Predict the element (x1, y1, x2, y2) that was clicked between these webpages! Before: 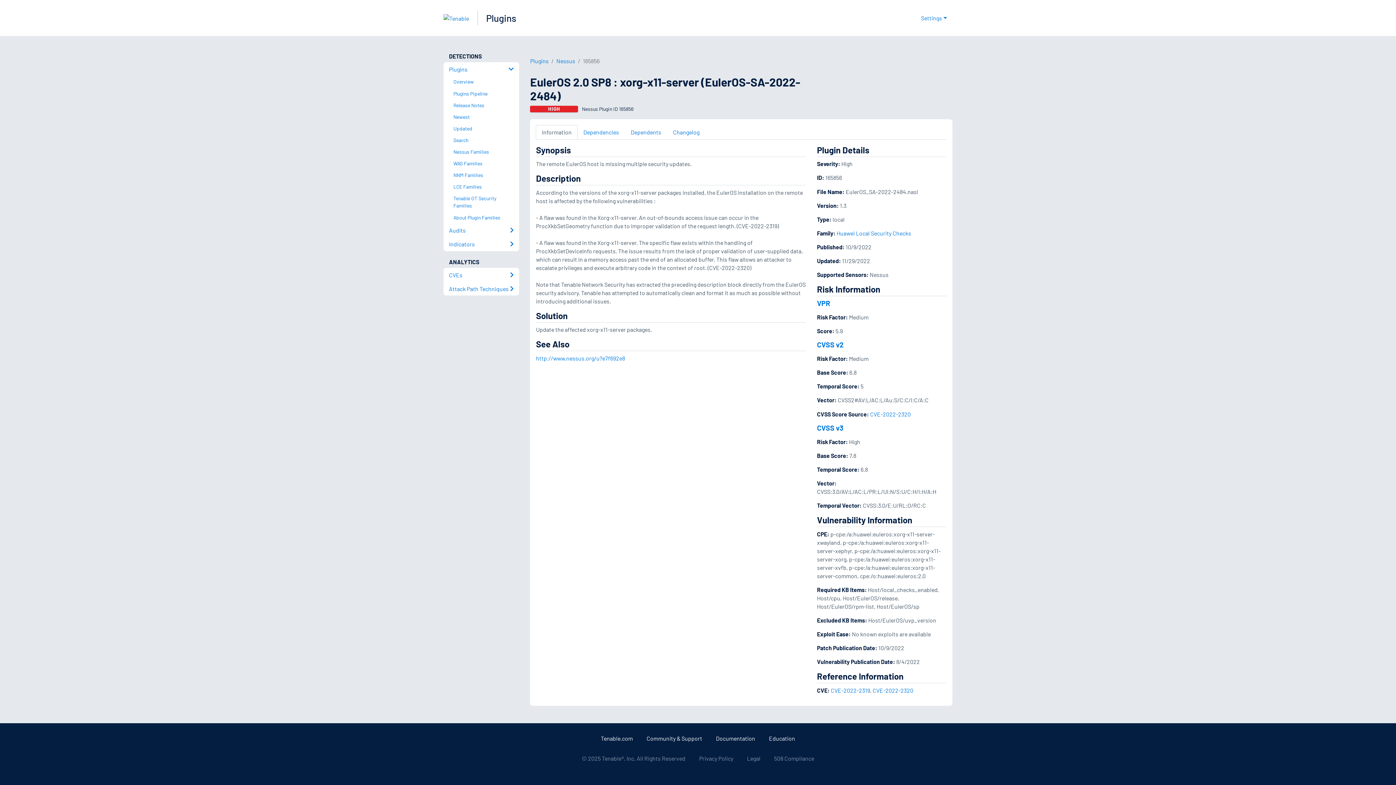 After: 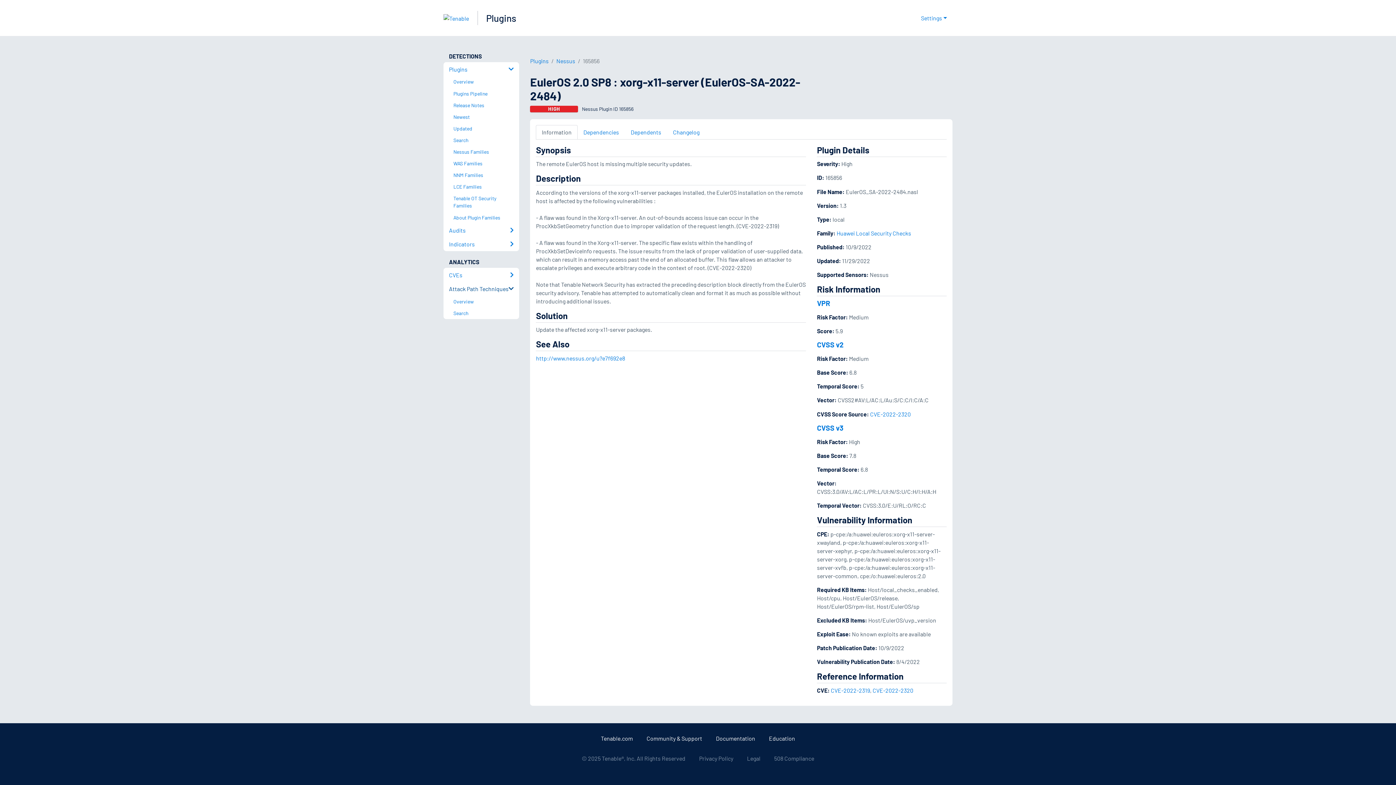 Action: label: Attack Path Techniques bbox: (443, 281, 519, 295)